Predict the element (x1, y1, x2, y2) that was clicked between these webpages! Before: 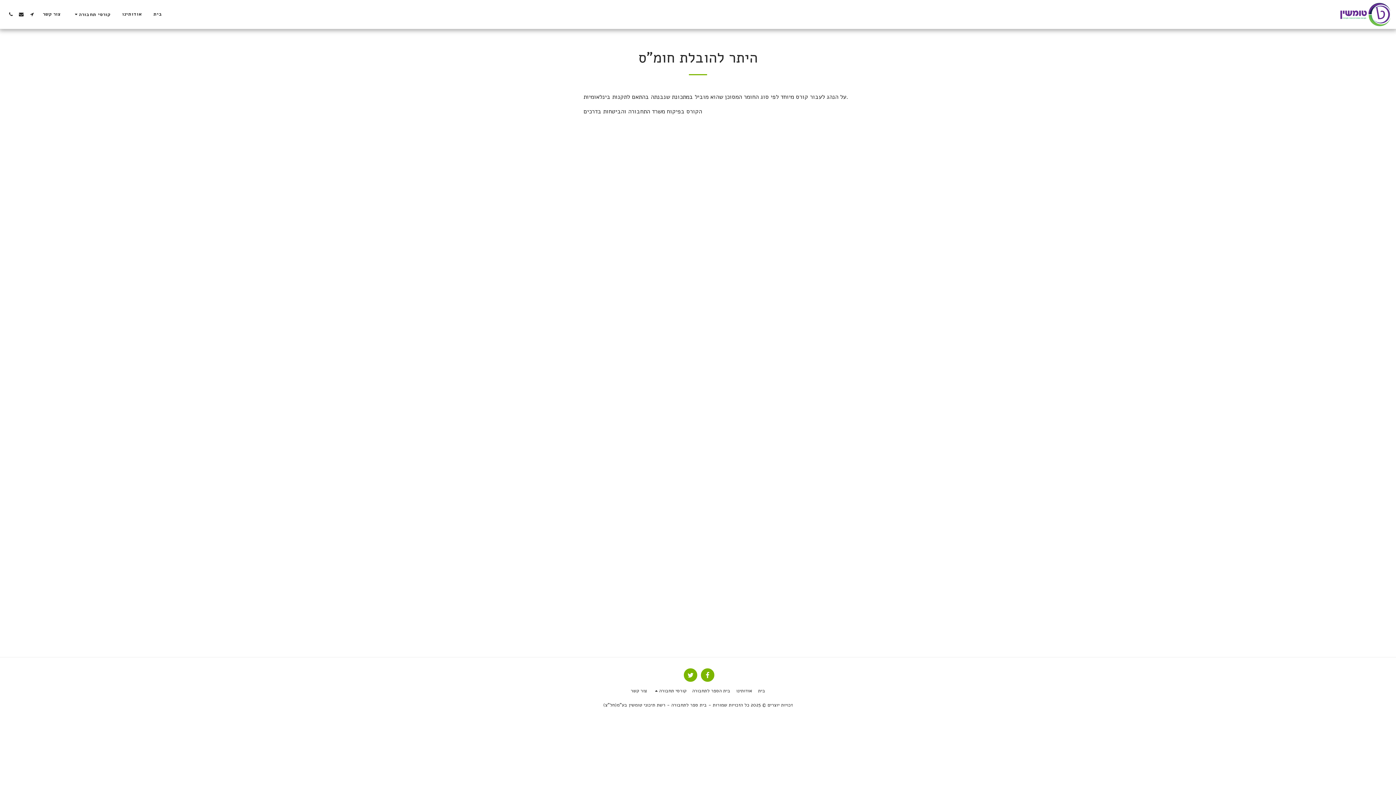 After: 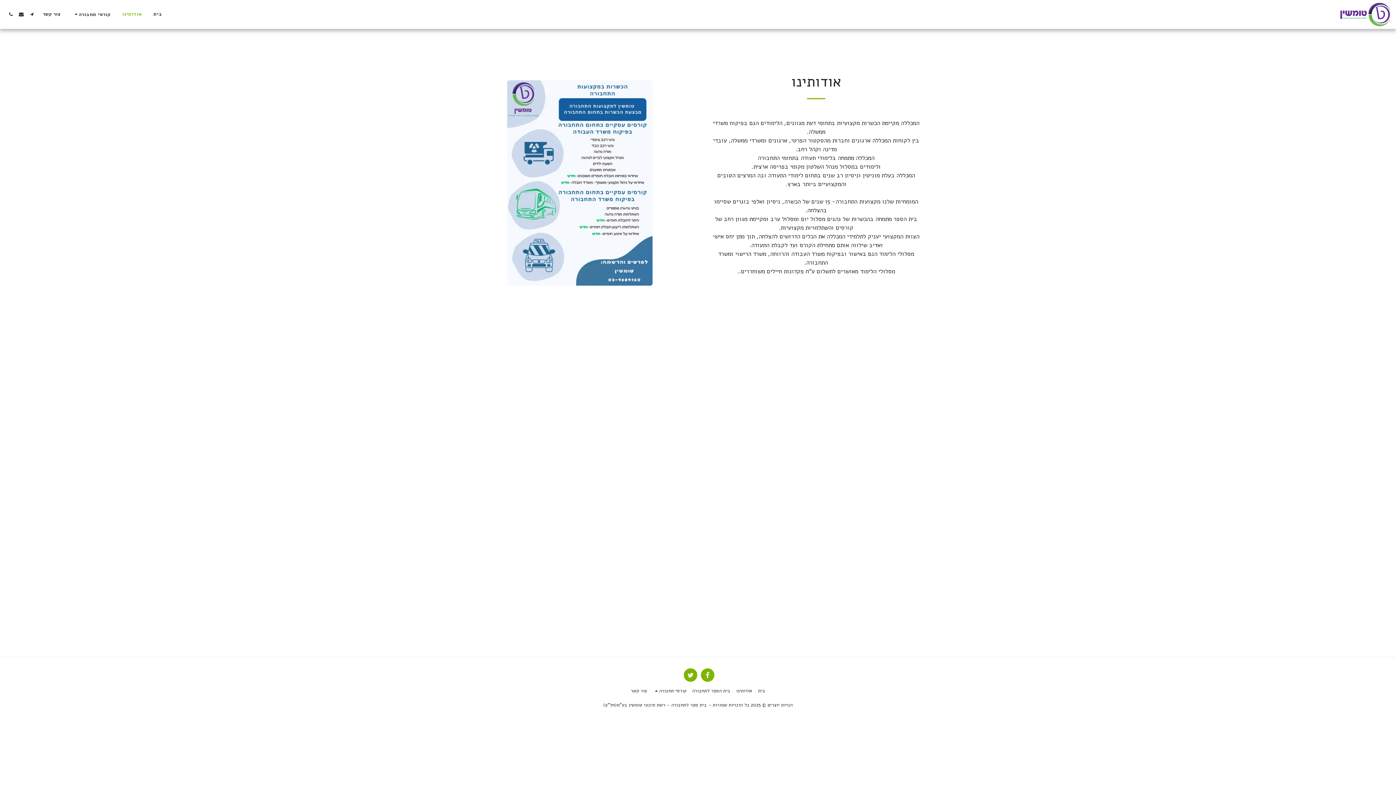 Action: bbox: (116, 9, 147, 19) label: אודותינו